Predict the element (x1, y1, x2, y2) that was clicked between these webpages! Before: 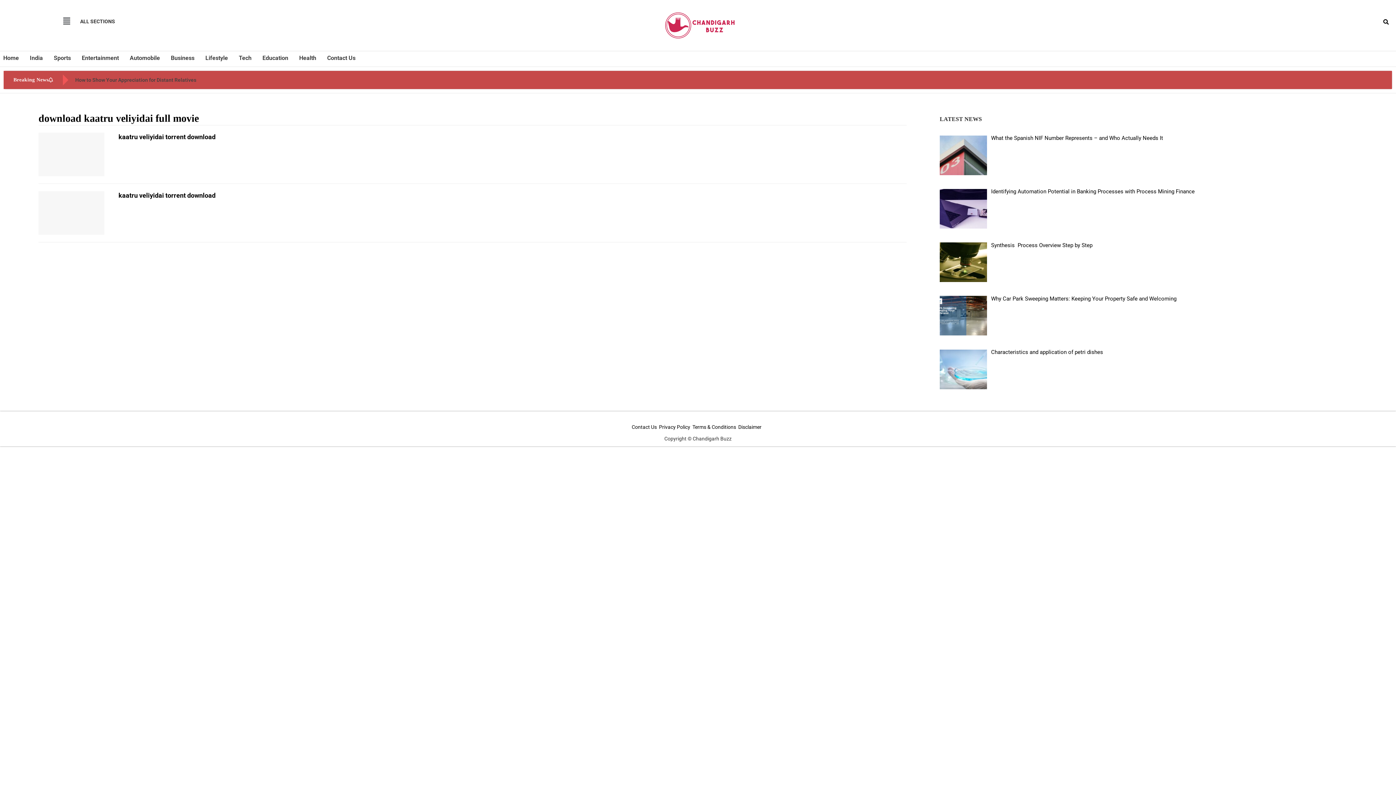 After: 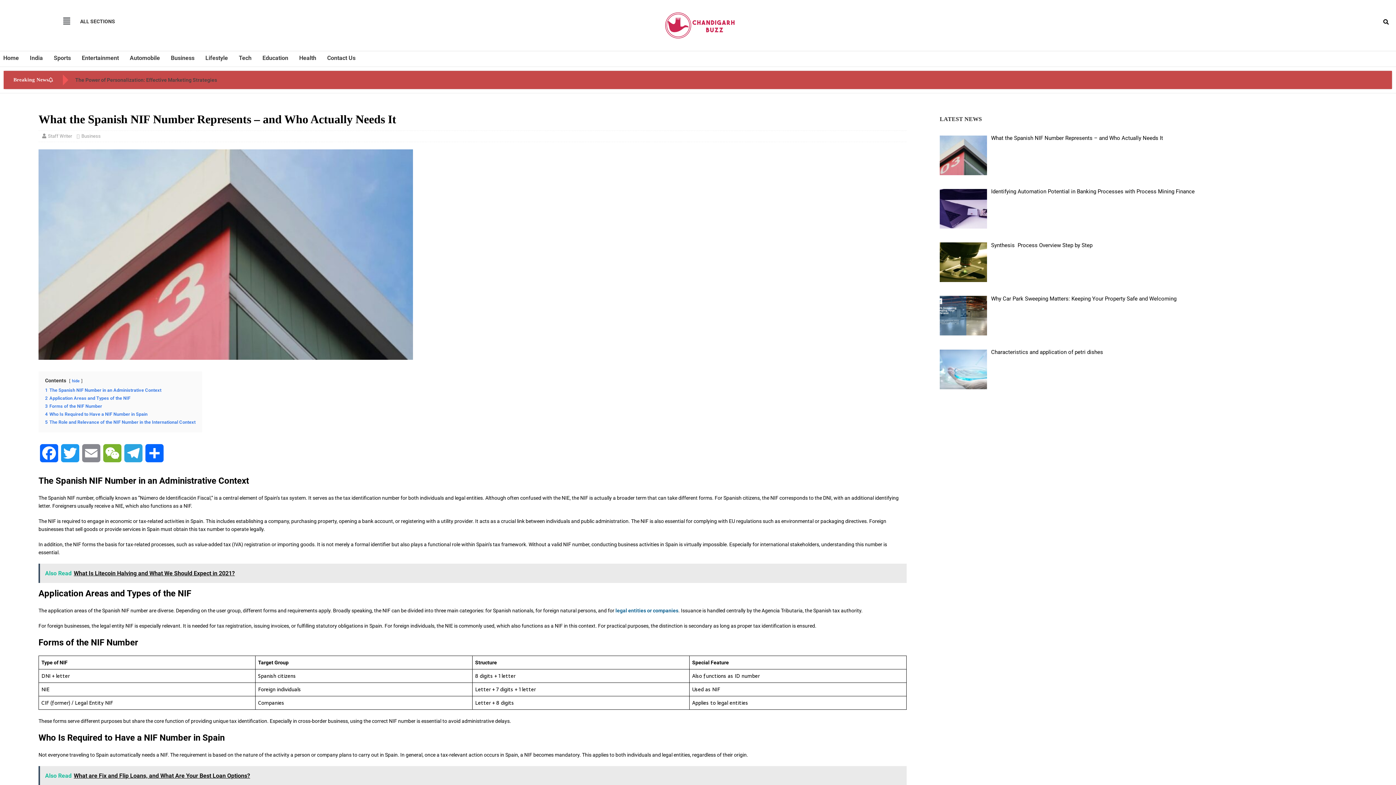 Action: bbox: (991, 134, 1163, 141) label: What the Spanish NIF Number Represents – and Who Actually Needs It